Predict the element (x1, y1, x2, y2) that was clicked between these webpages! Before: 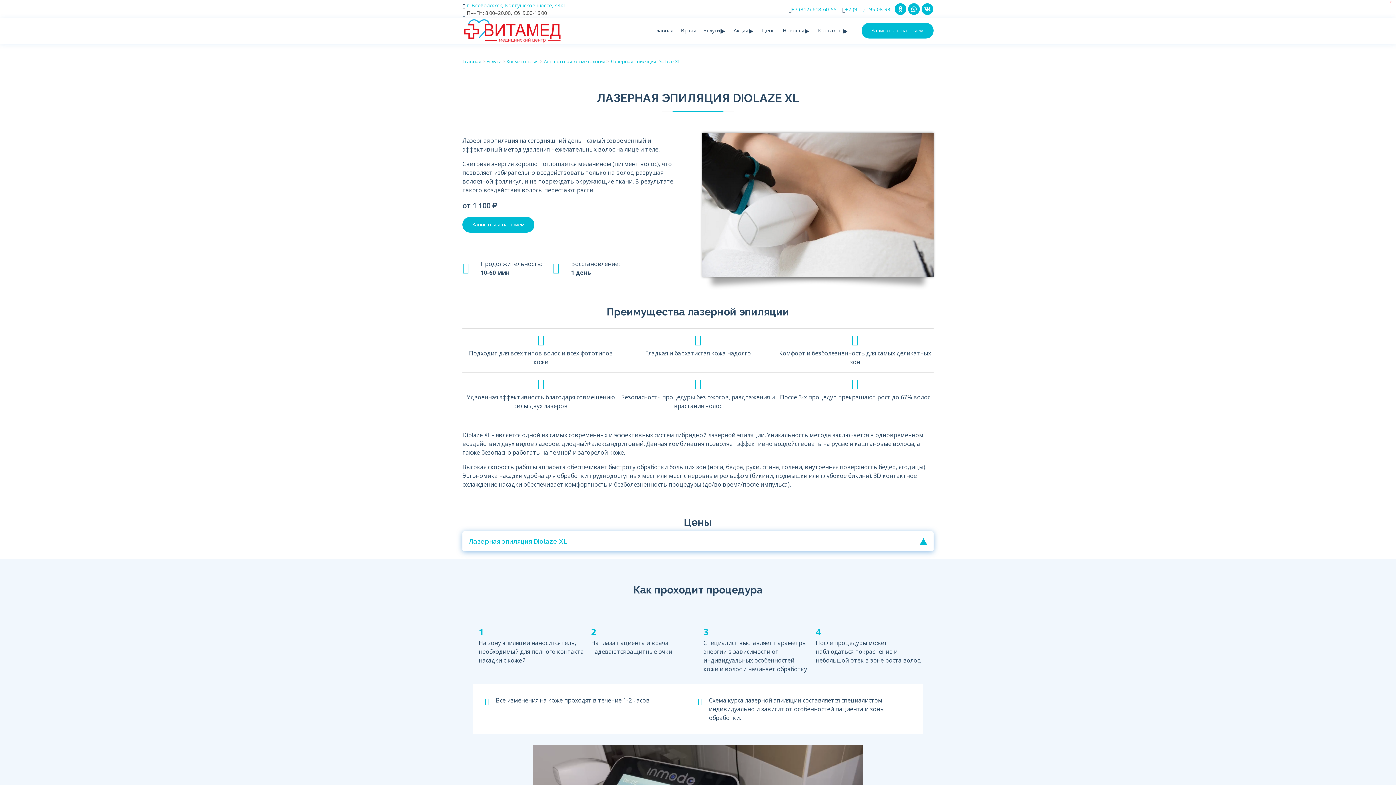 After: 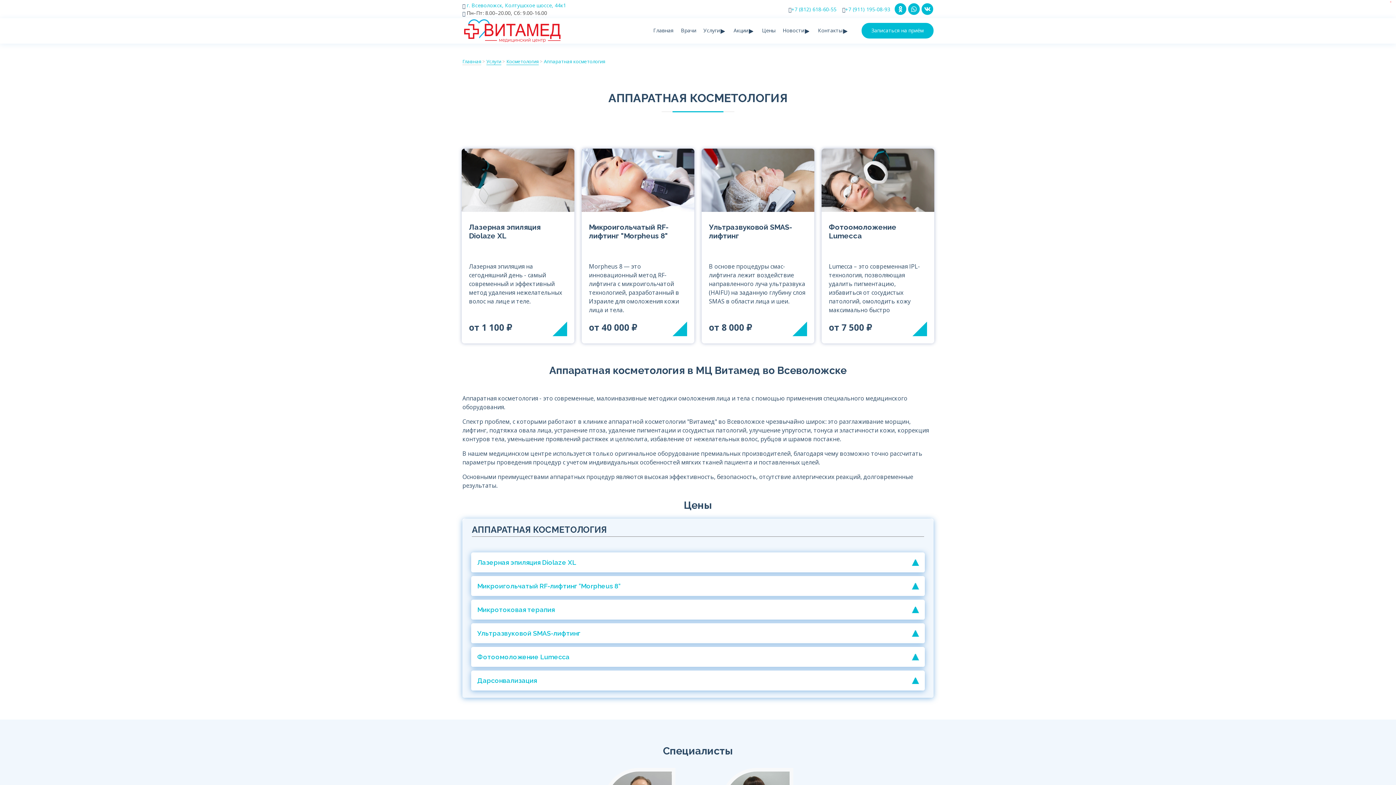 Action: bbox: (544, 58, 605, 65) label: Аппаратная косметология